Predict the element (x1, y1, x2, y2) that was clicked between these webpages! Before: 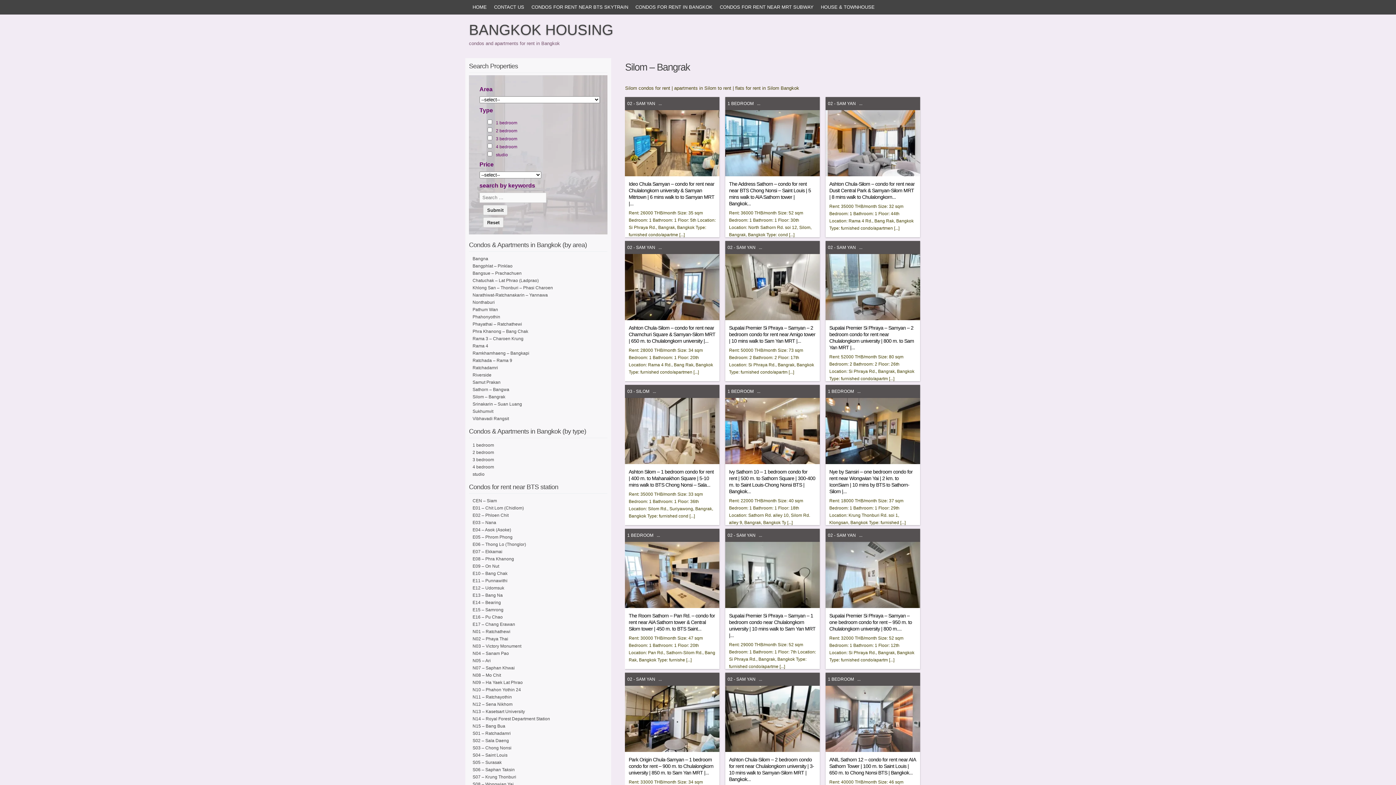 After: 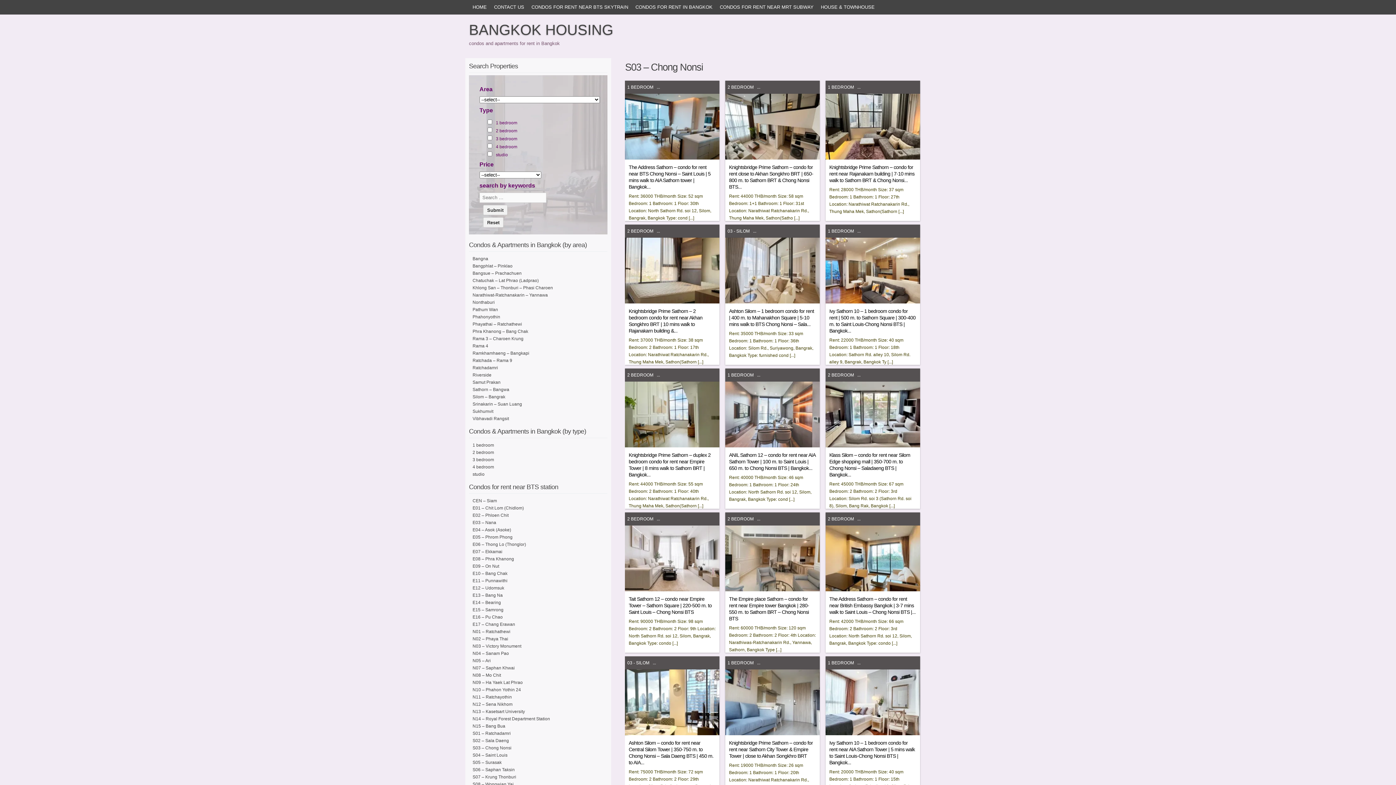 Action: bbox: (472, 745, 511, 750) label: S03 – Chong Nonsi